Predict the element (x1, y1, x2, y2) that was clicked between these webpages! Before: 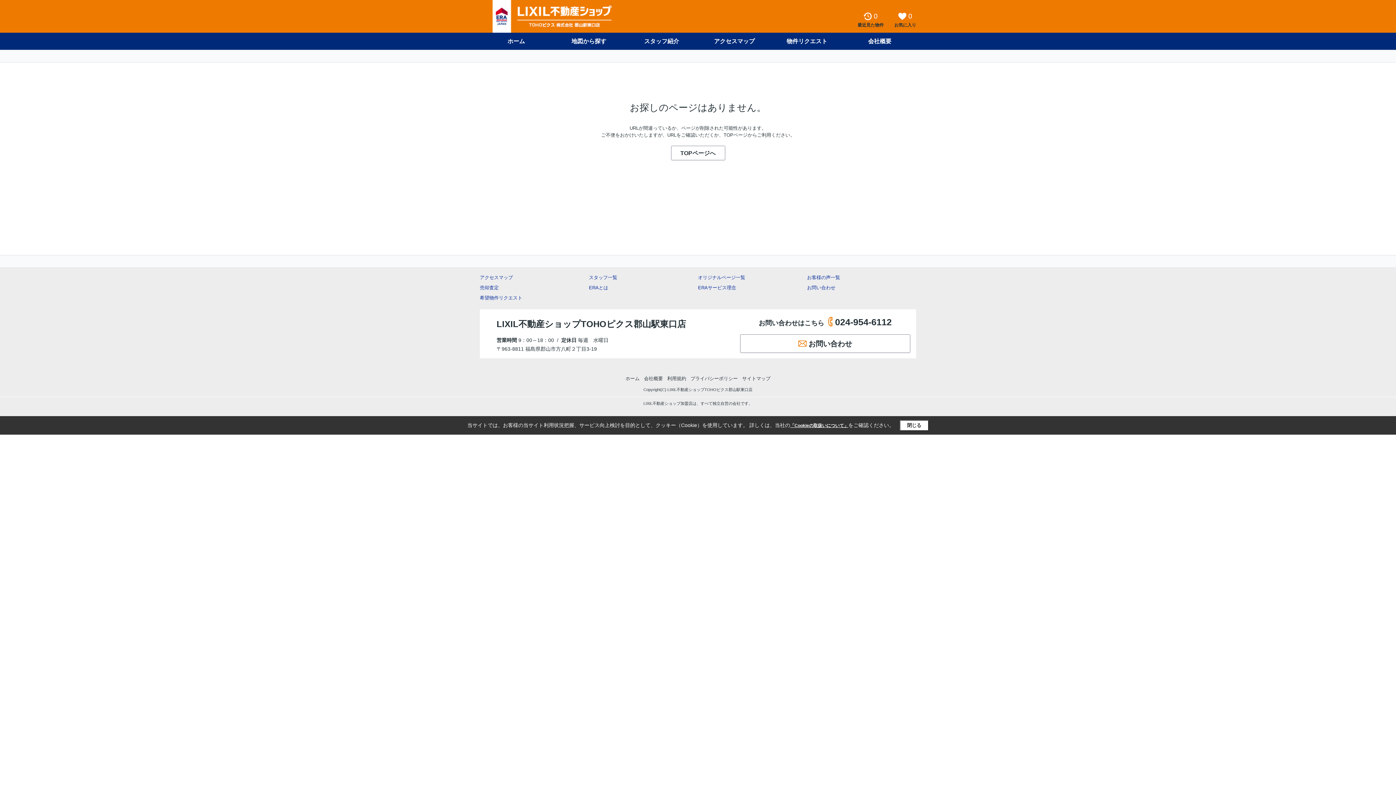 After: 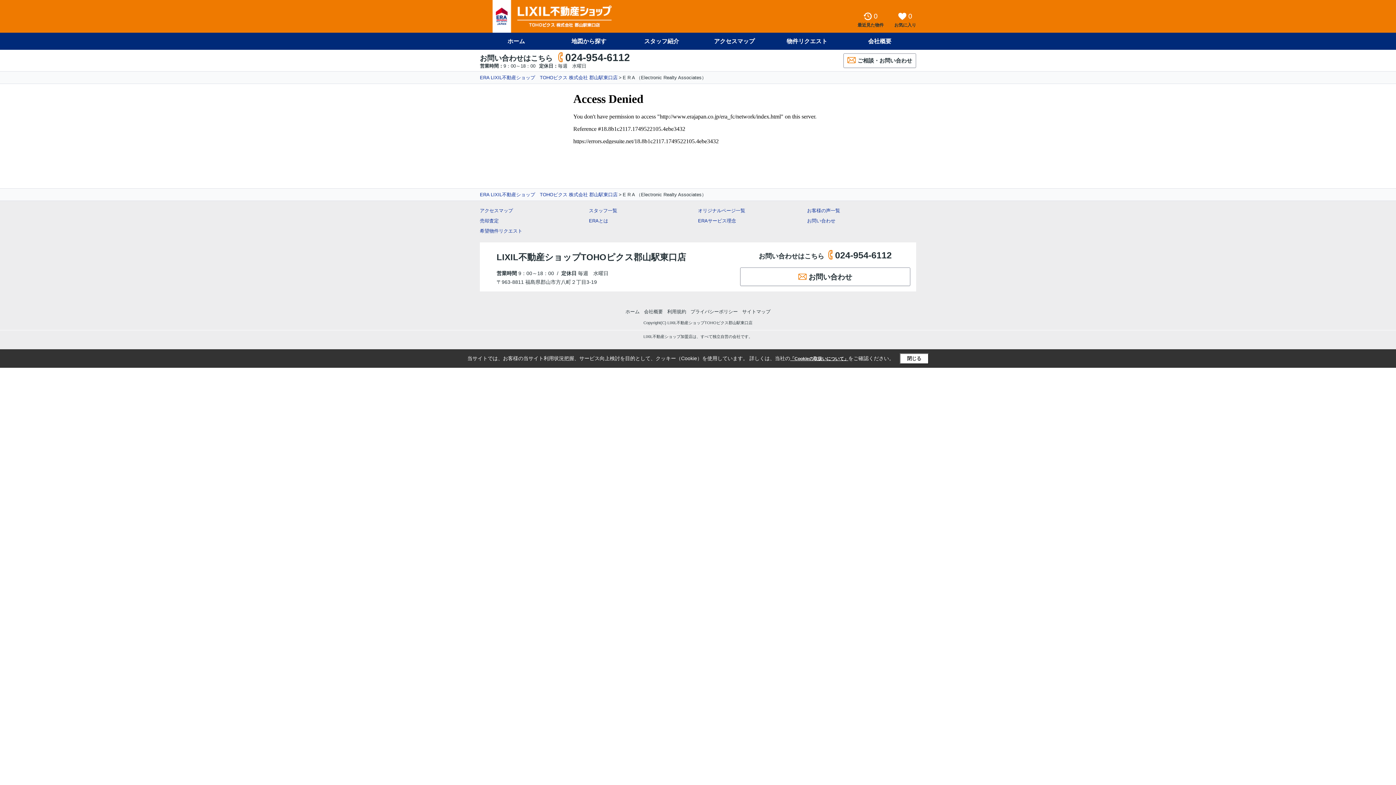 Action: bbox: (589, 285, 608, 290) label: ERAとは